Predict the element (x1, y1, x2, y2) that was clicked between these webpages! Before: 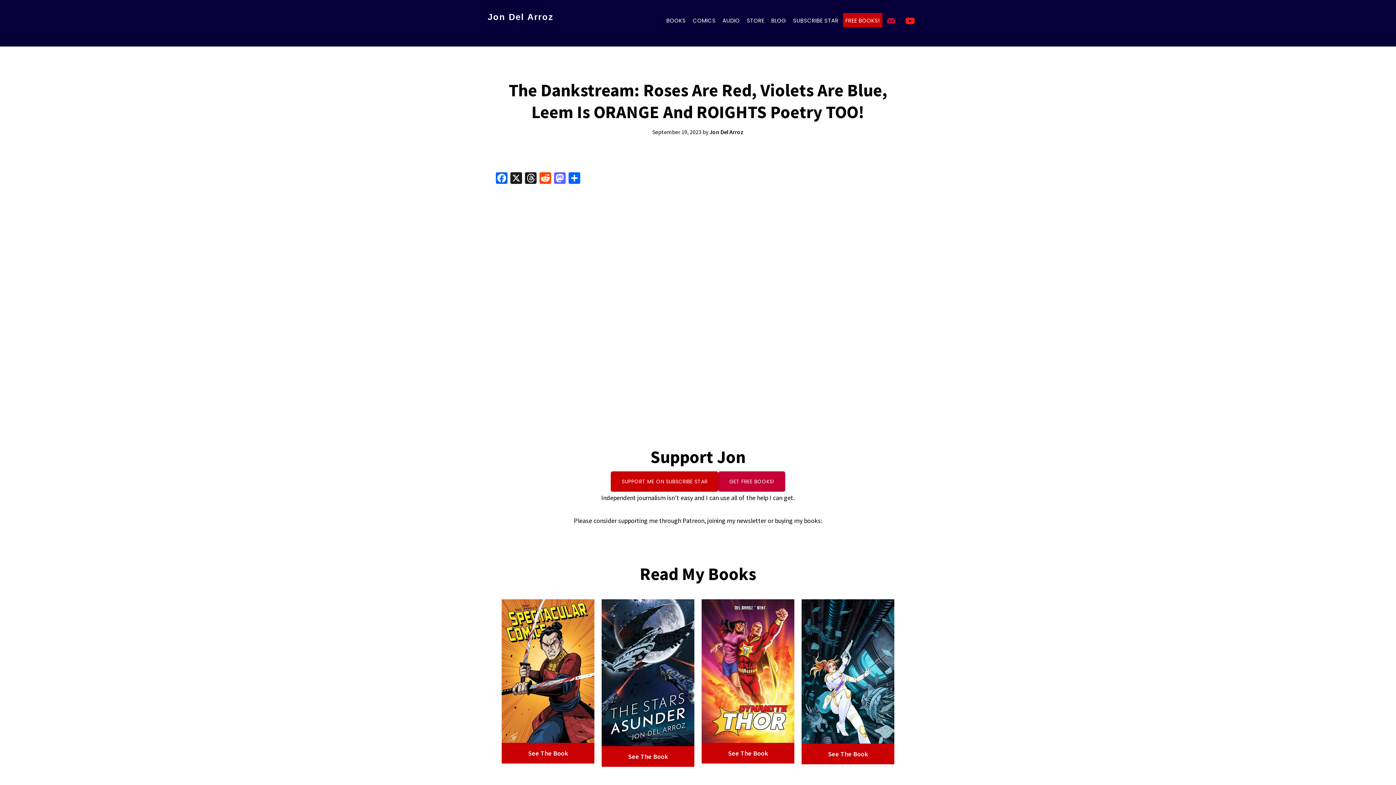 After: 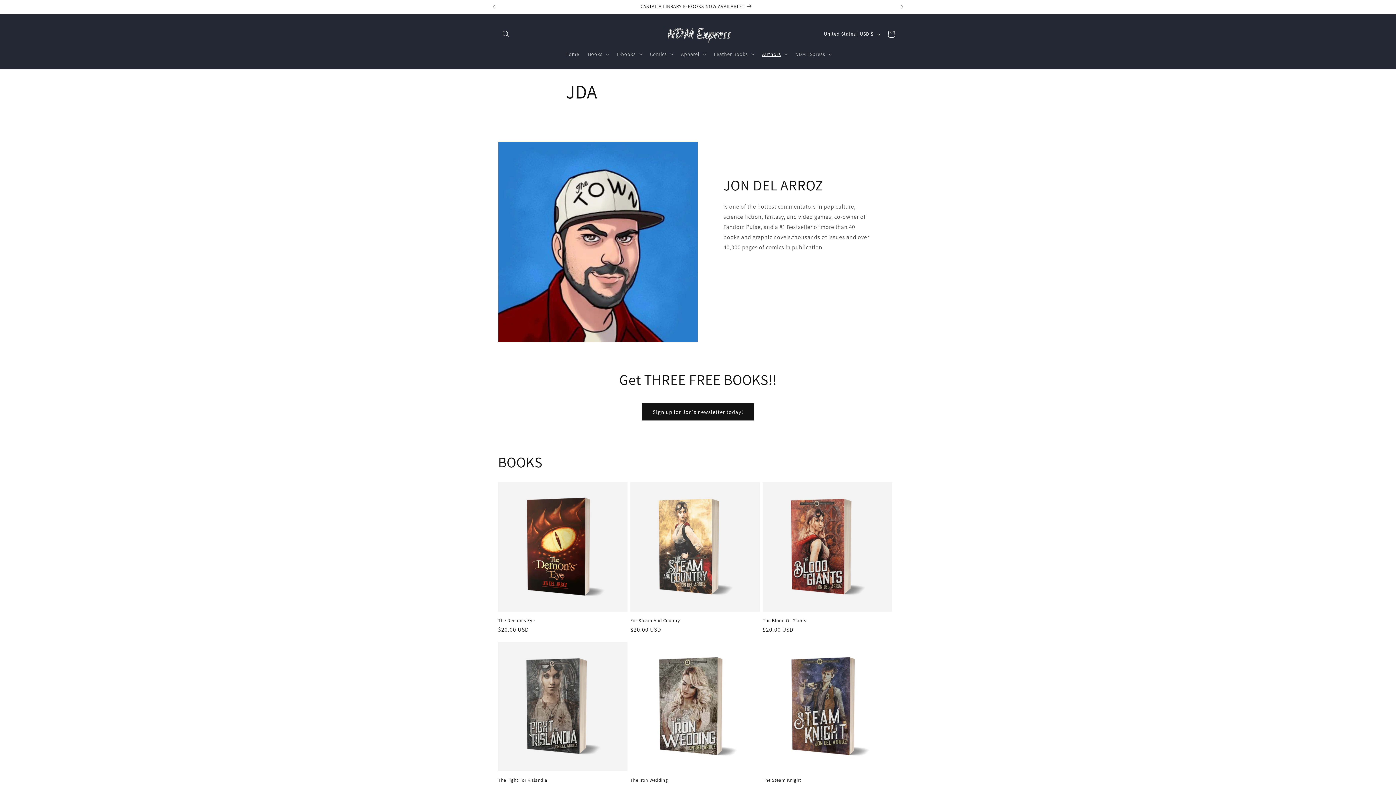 Action: label: STORE bbox: (744, 12, 767, 27)